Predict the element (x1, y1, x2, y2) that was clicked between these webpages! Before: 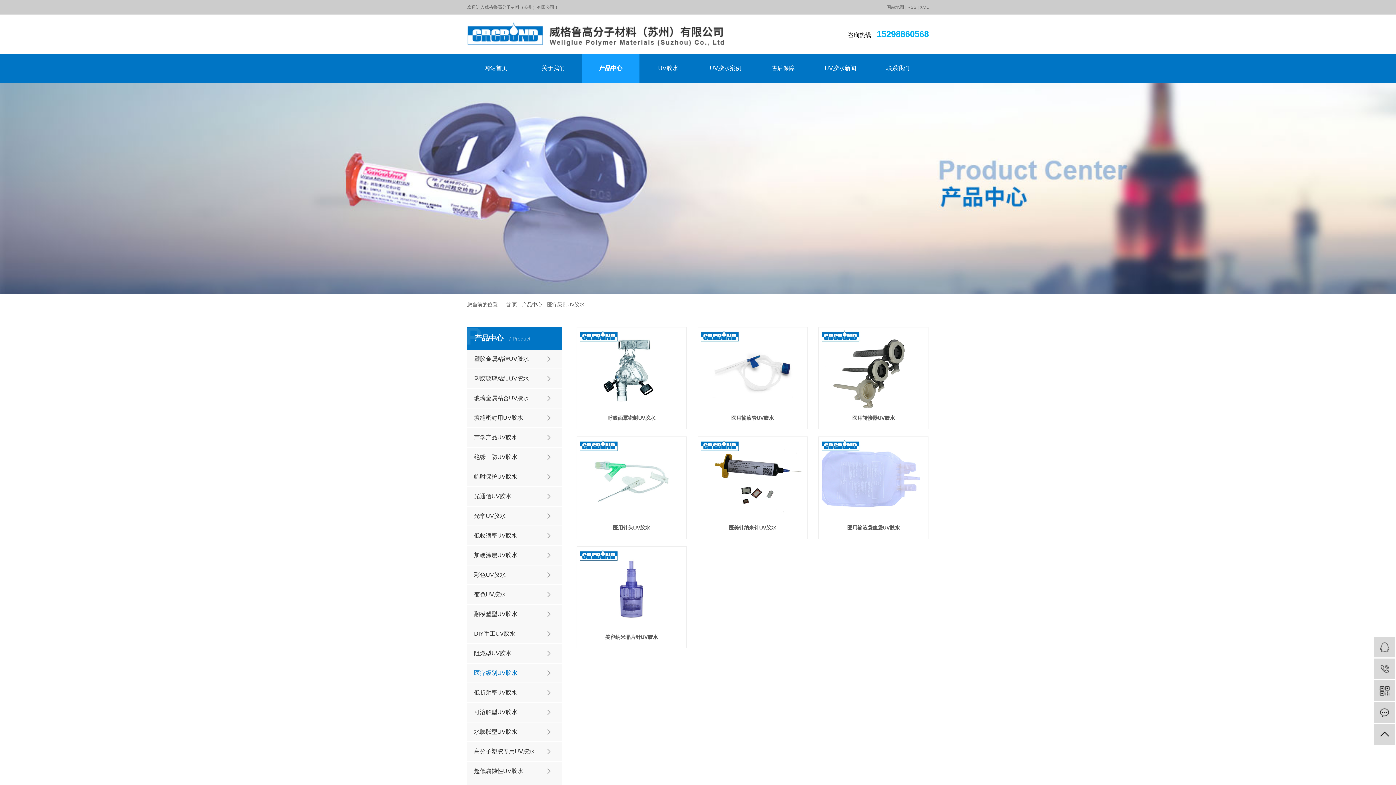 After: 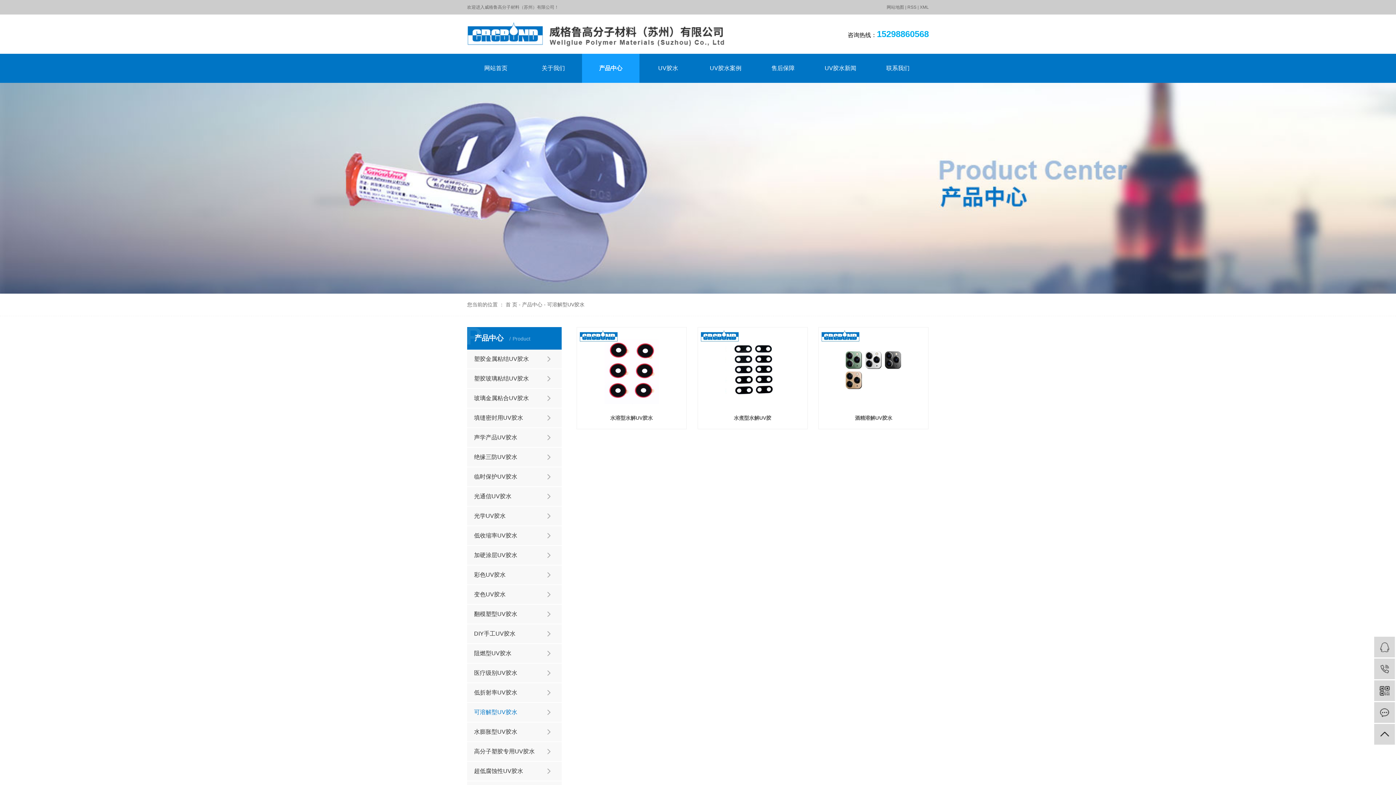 Action: label: 可溶解型UV胶水 bbox: (466, 703, 562, 722)